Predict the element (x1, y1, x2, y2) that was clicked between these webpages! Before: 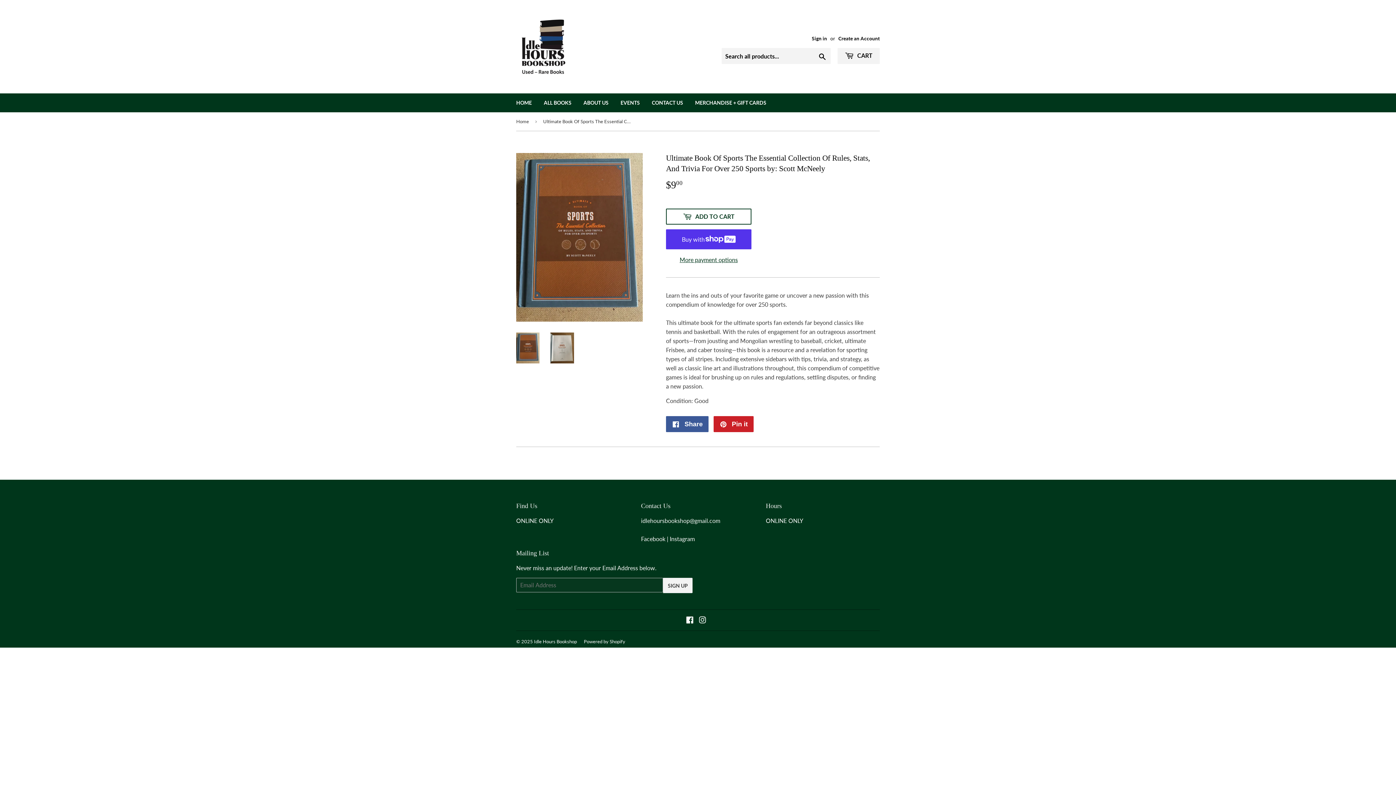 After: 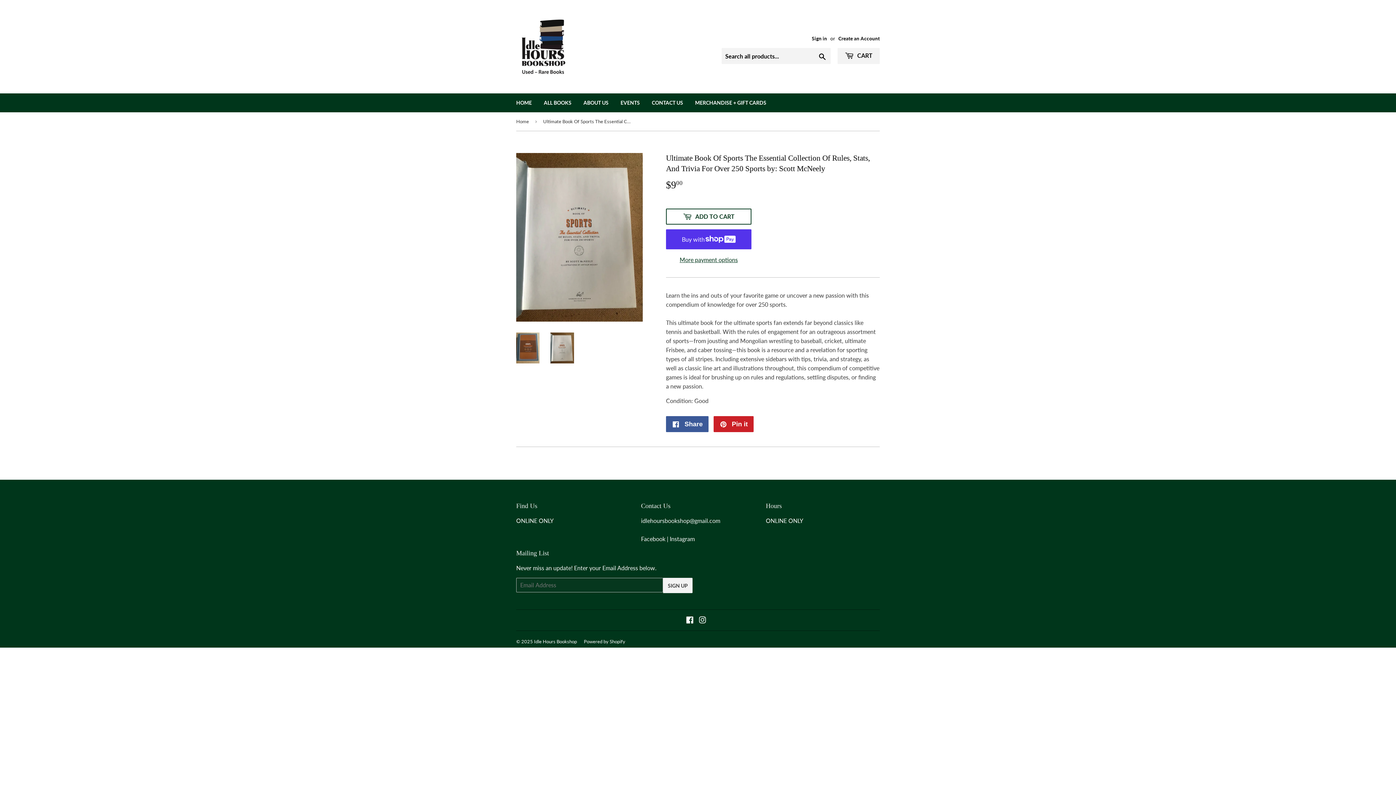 Action: bbox: (550, 332, 574, 363)